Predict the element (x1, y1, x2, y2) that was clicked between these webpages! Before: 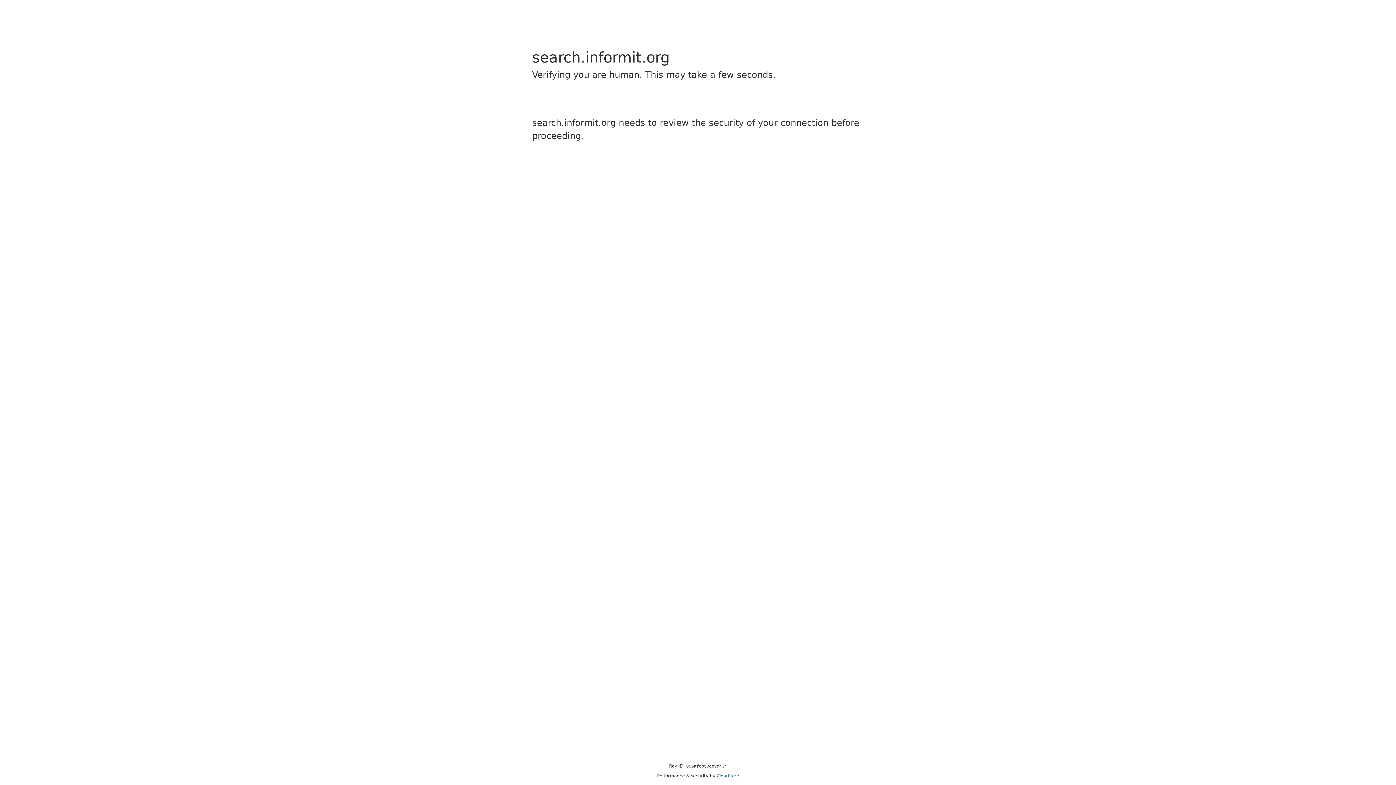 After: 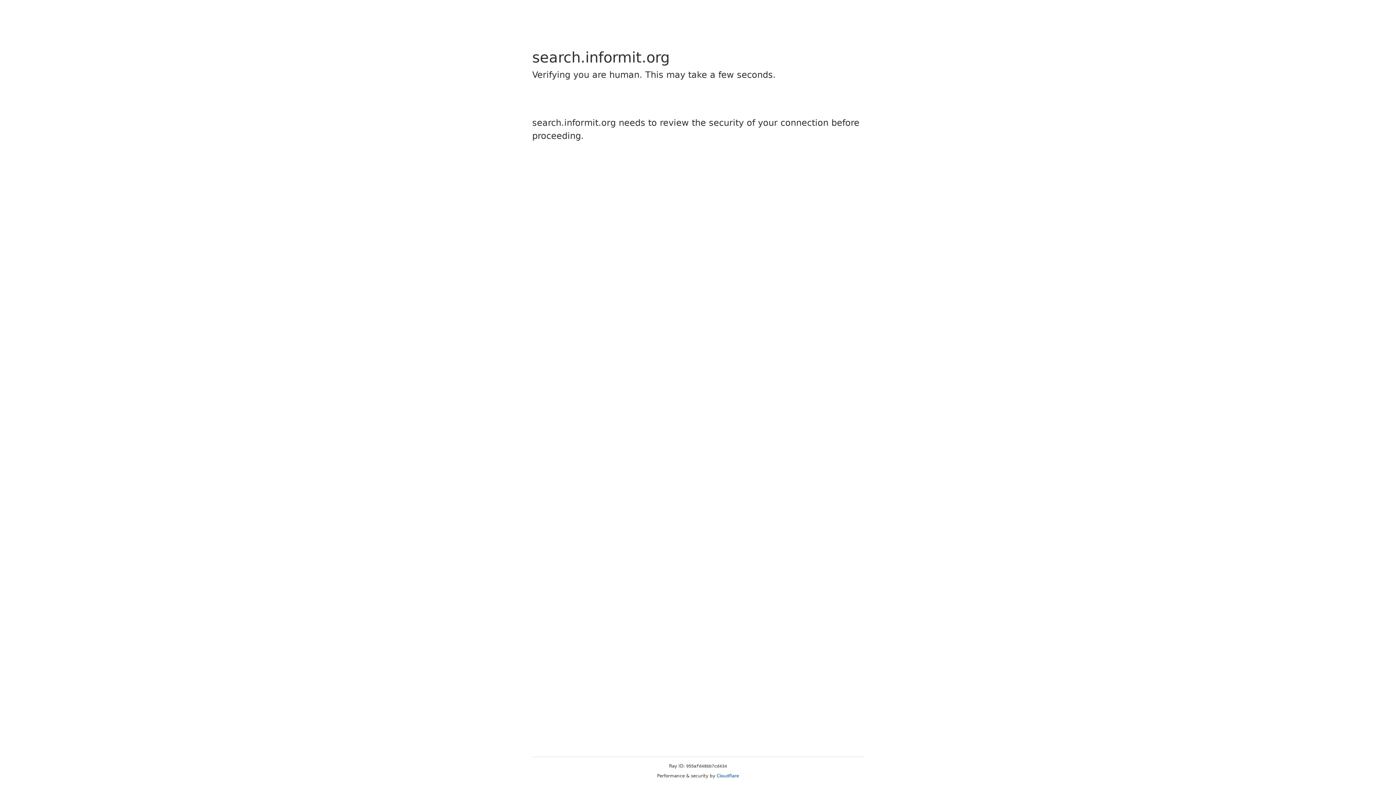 Action: label: Cloudflare bbox: (716, 773, 739, 778)